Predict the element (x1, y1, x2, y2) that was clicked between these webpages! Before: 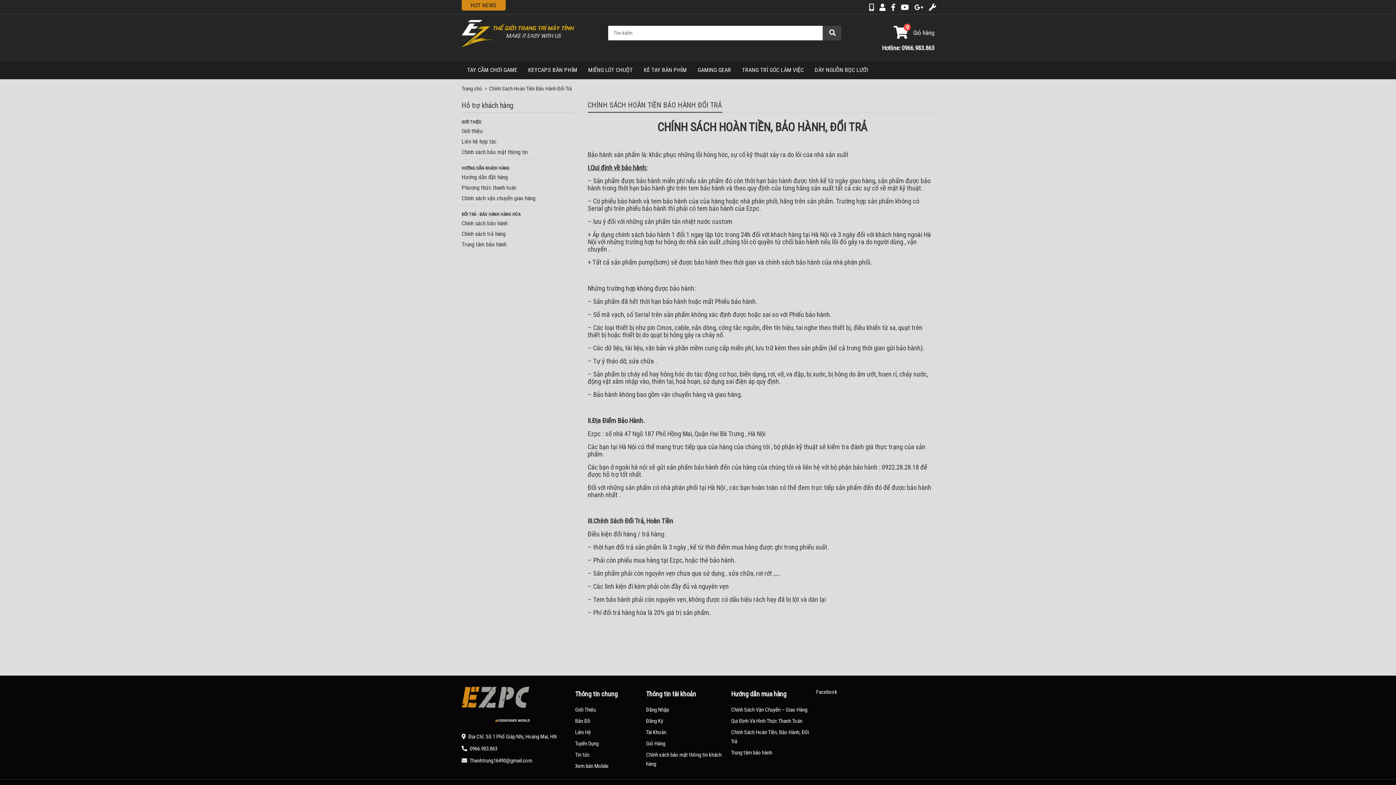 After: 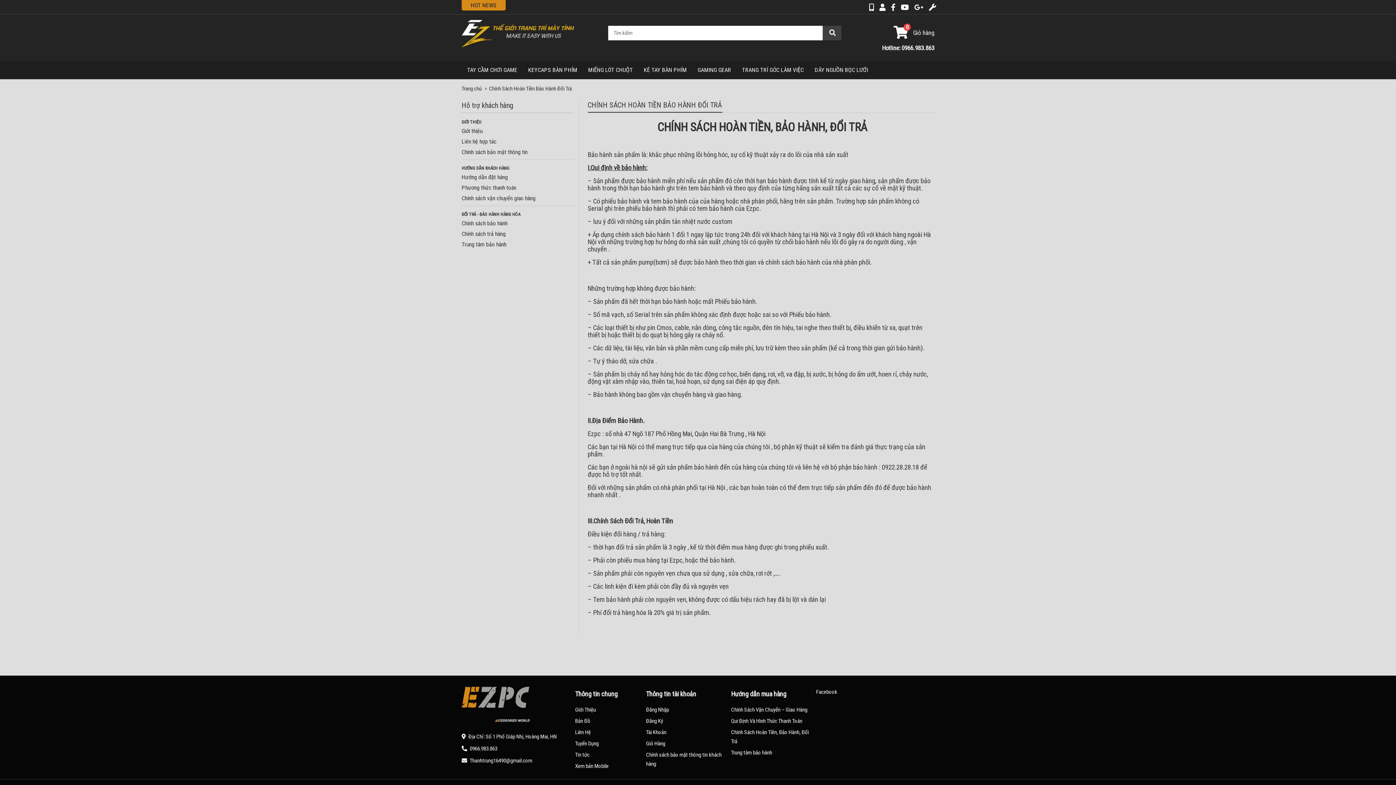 Action: label: Hướng dẫn đặt hàng bbox: (461, 173, 573, 180)